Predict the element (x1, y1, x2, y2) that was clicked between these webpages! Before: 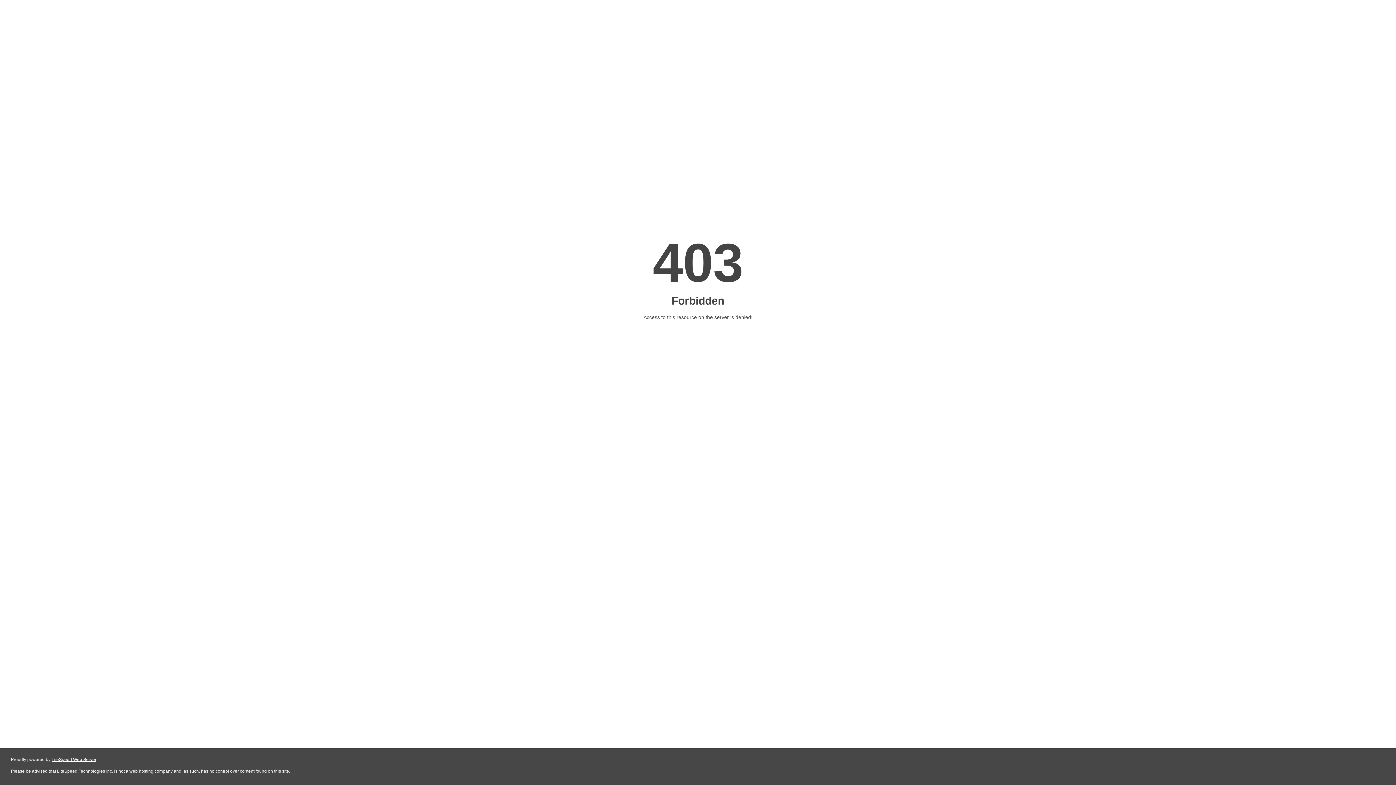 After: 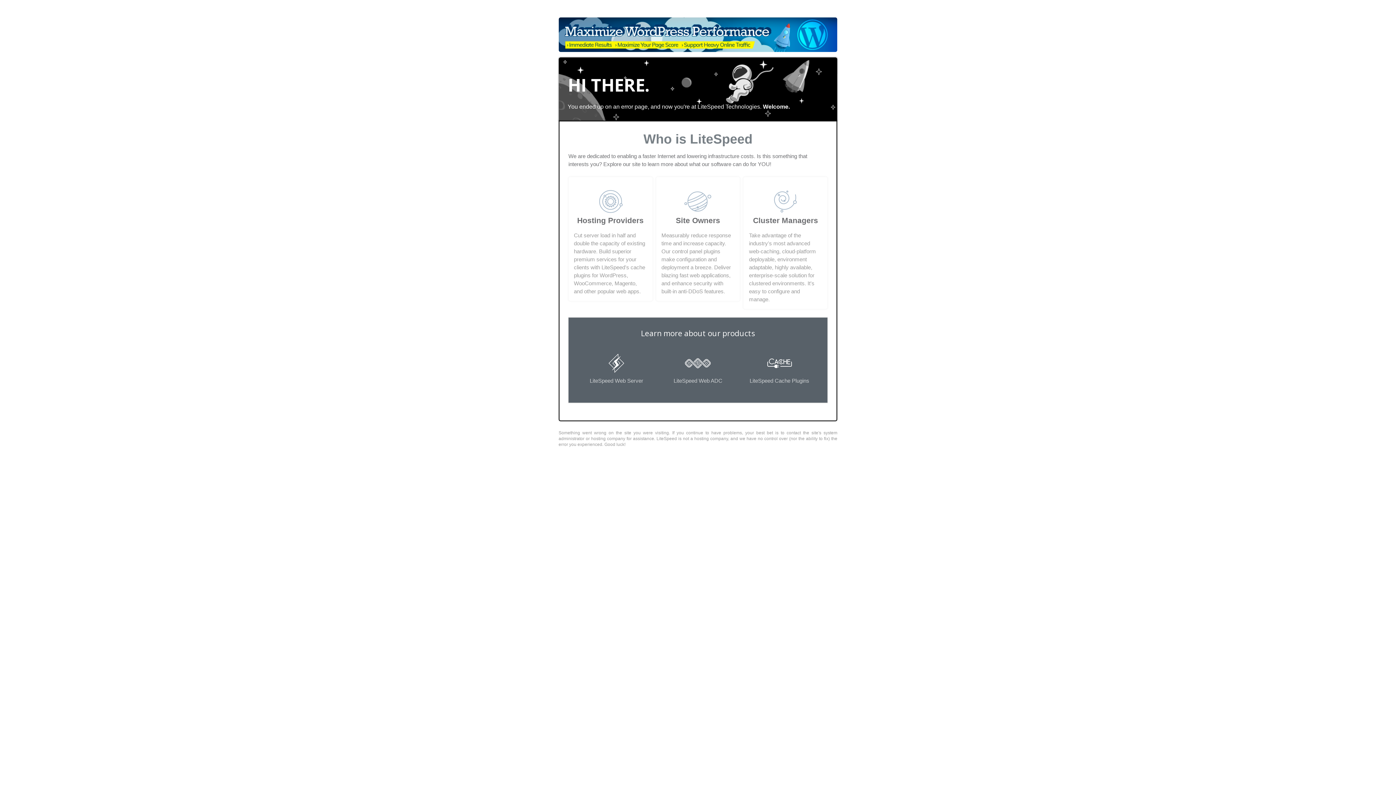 Action: label: LiteSpeed Web Server bbox: (51, 757, 96, 762)